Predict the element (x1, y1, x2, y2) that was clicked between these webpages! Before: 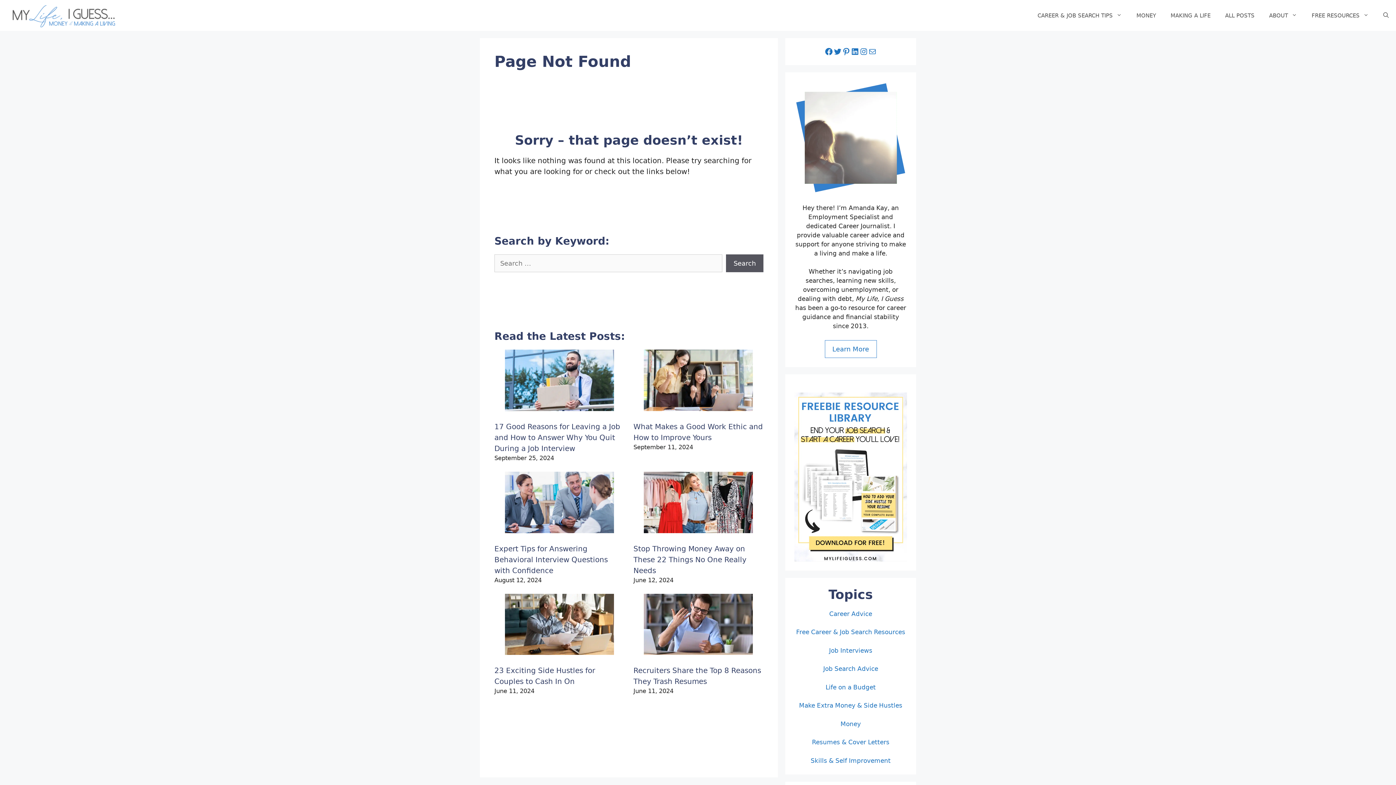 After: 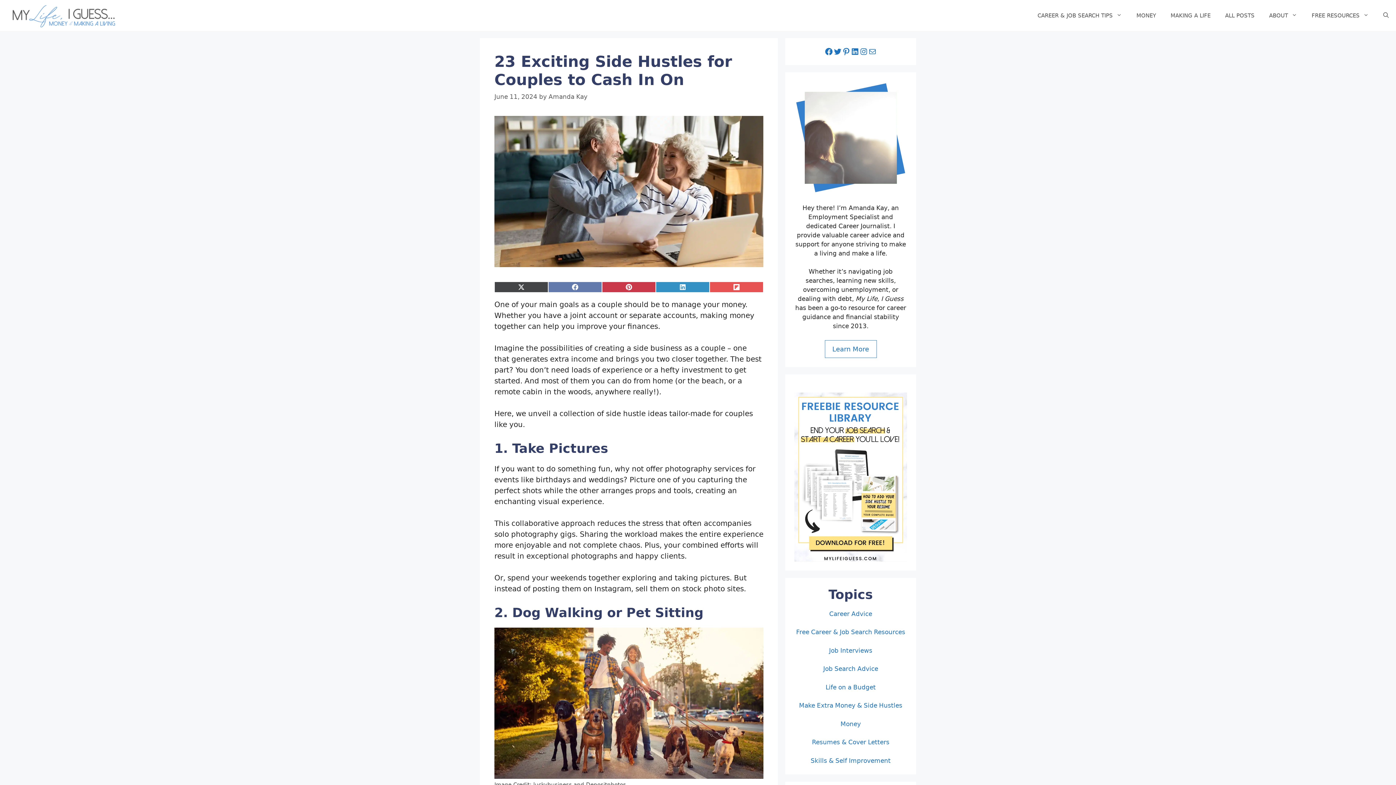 Action: bbox: (505, 594, 614, 658) label: 23 Exciting Side Hustles for Couples to Cash In On